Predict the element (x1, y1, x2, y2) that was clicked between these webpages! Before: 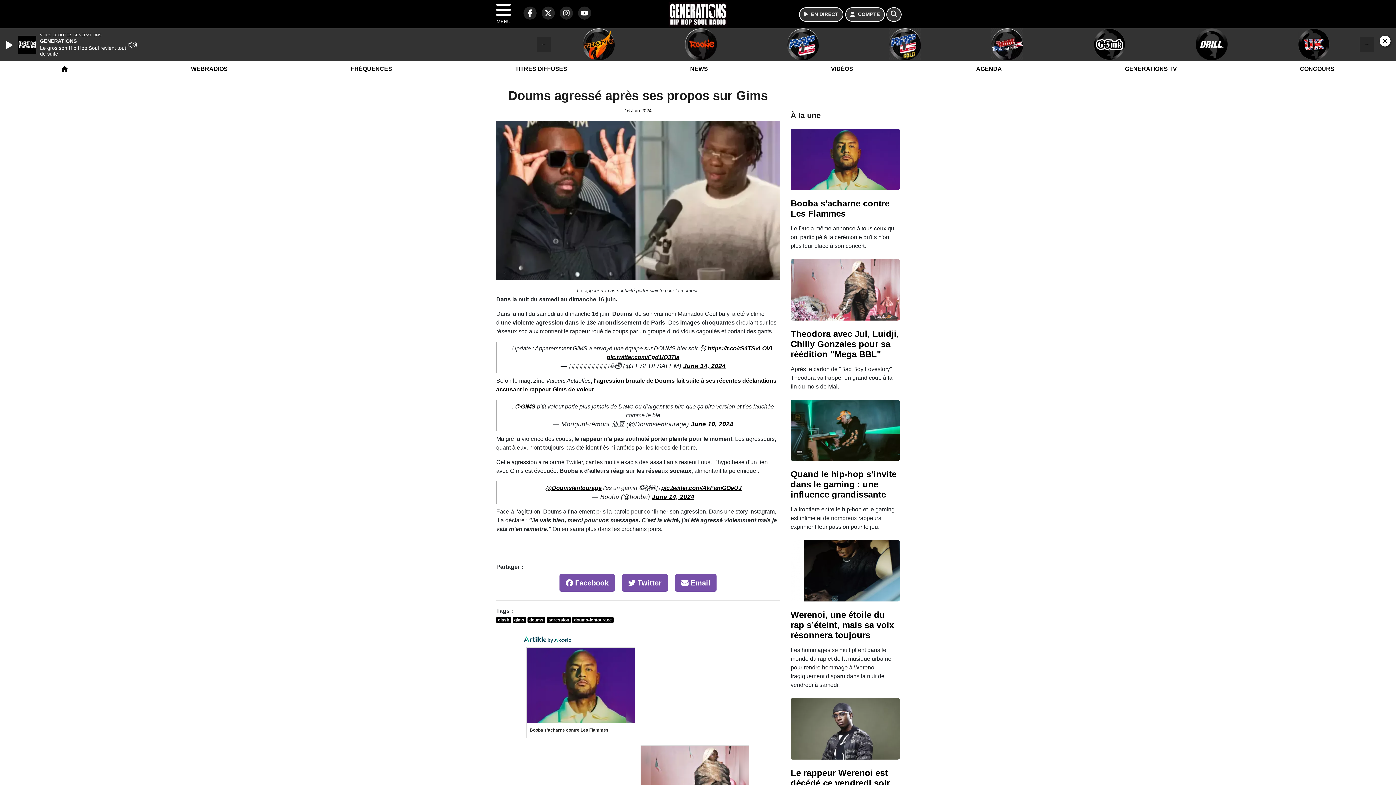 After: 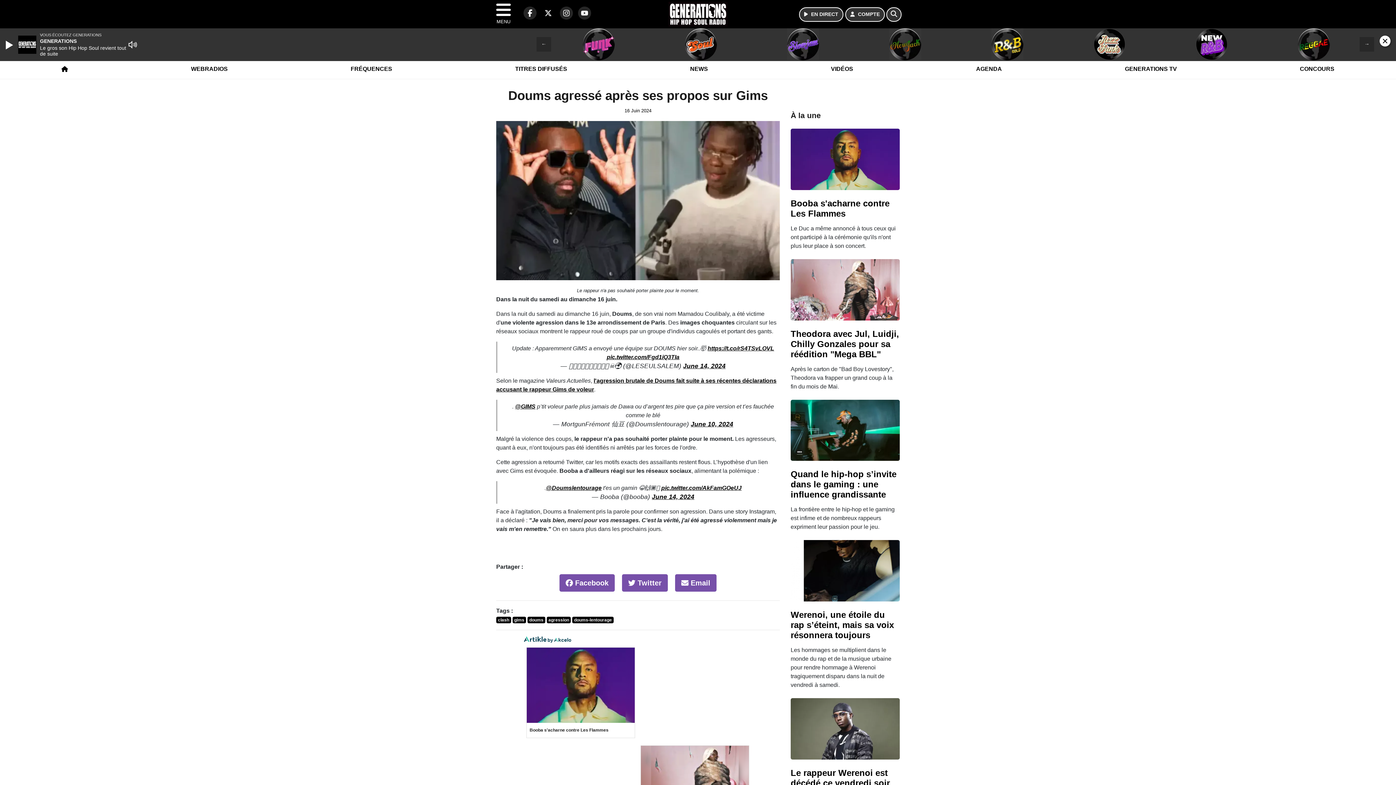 Action: bbox: (538, 13, 554, 19) label: Generations sur Twitter